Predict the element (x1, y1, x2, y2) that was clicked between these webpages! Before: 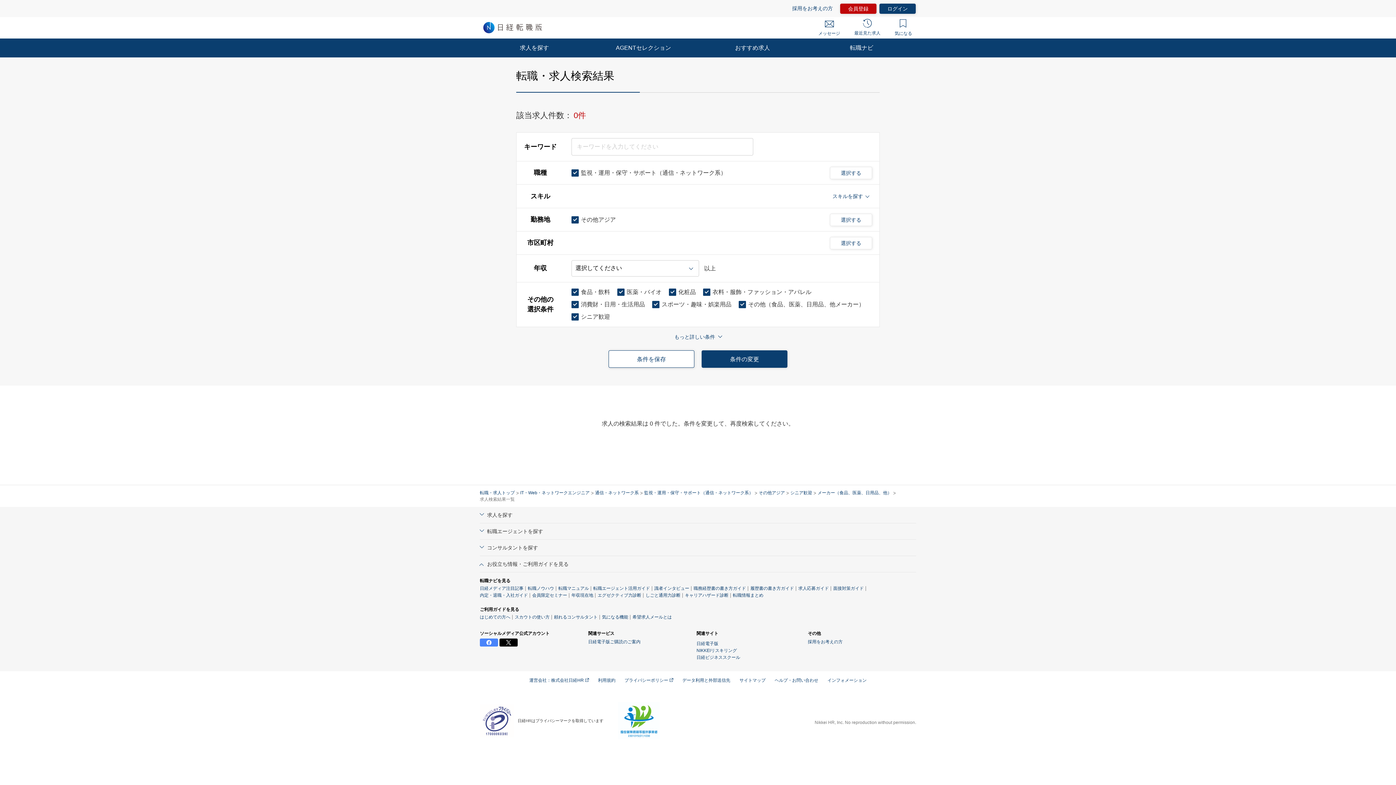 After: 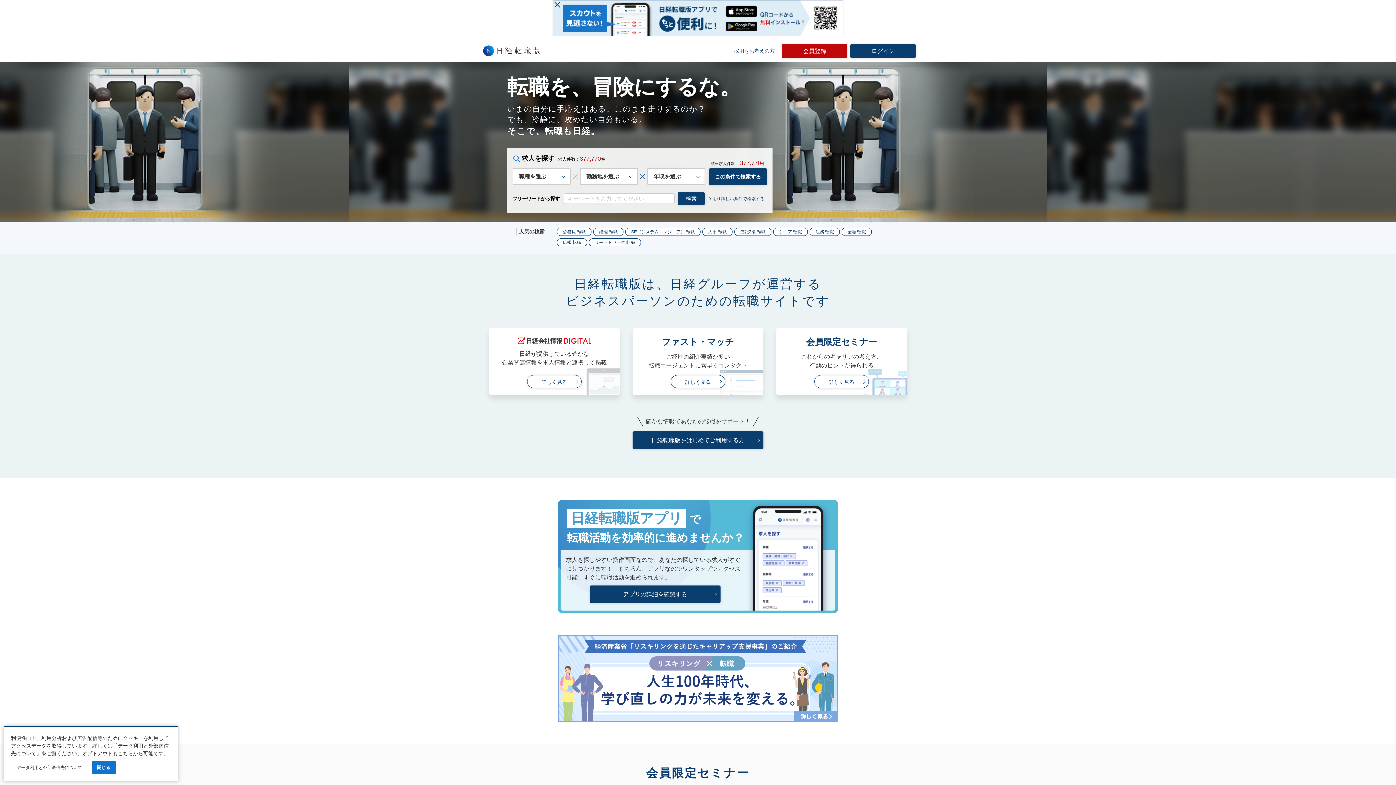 Action: bbox: (480, 18, 570, 36)